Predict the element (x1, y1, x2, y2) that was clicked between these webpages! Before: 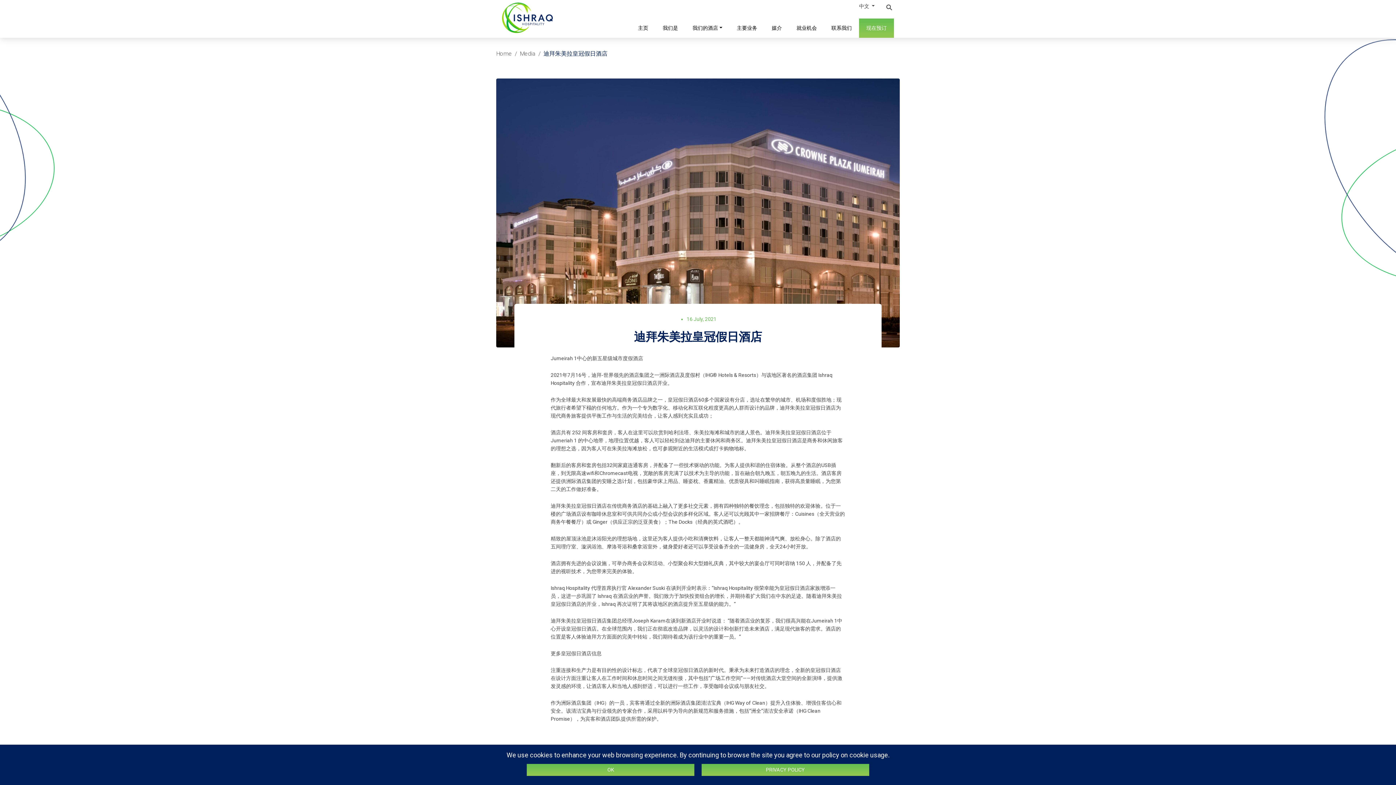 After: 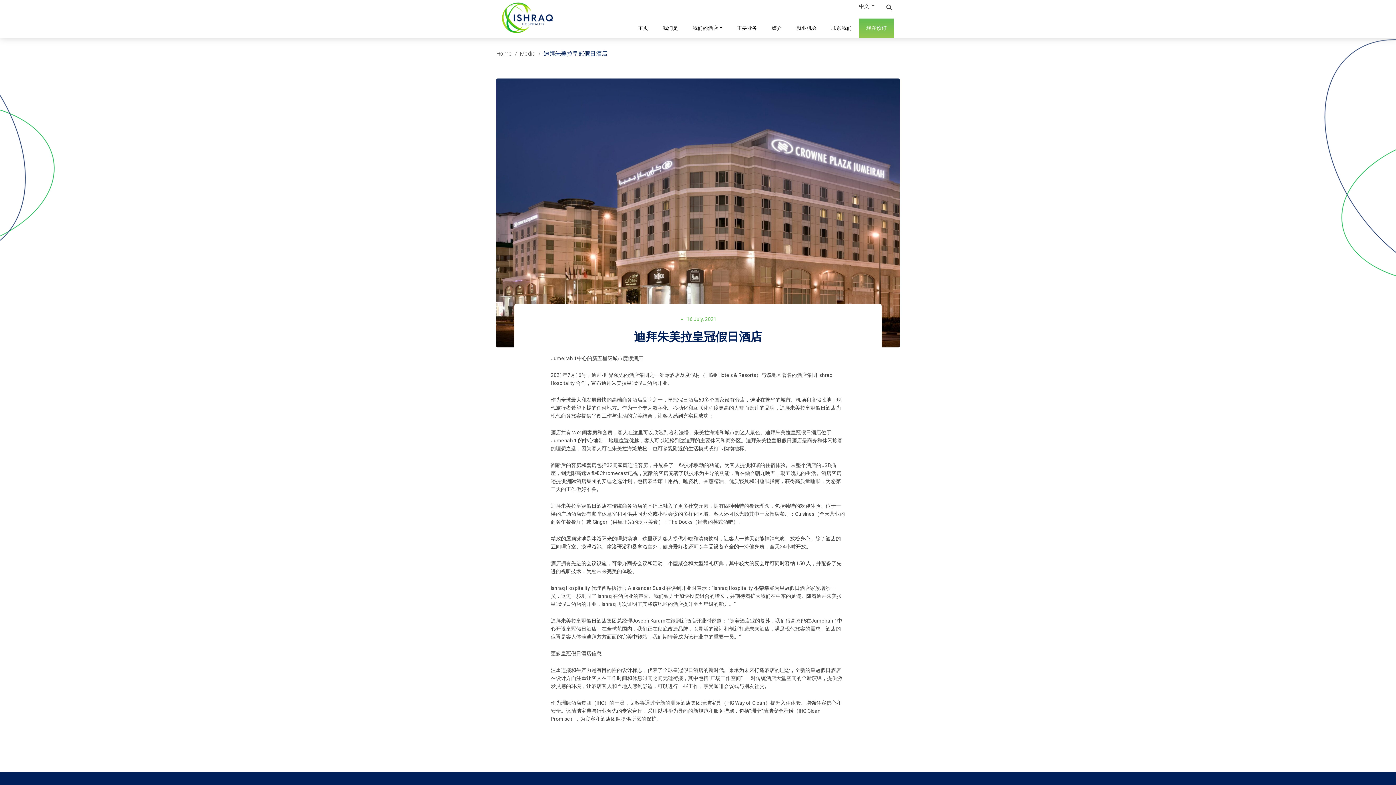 Action: label: OK bbox: (526, 764, 694, 776)